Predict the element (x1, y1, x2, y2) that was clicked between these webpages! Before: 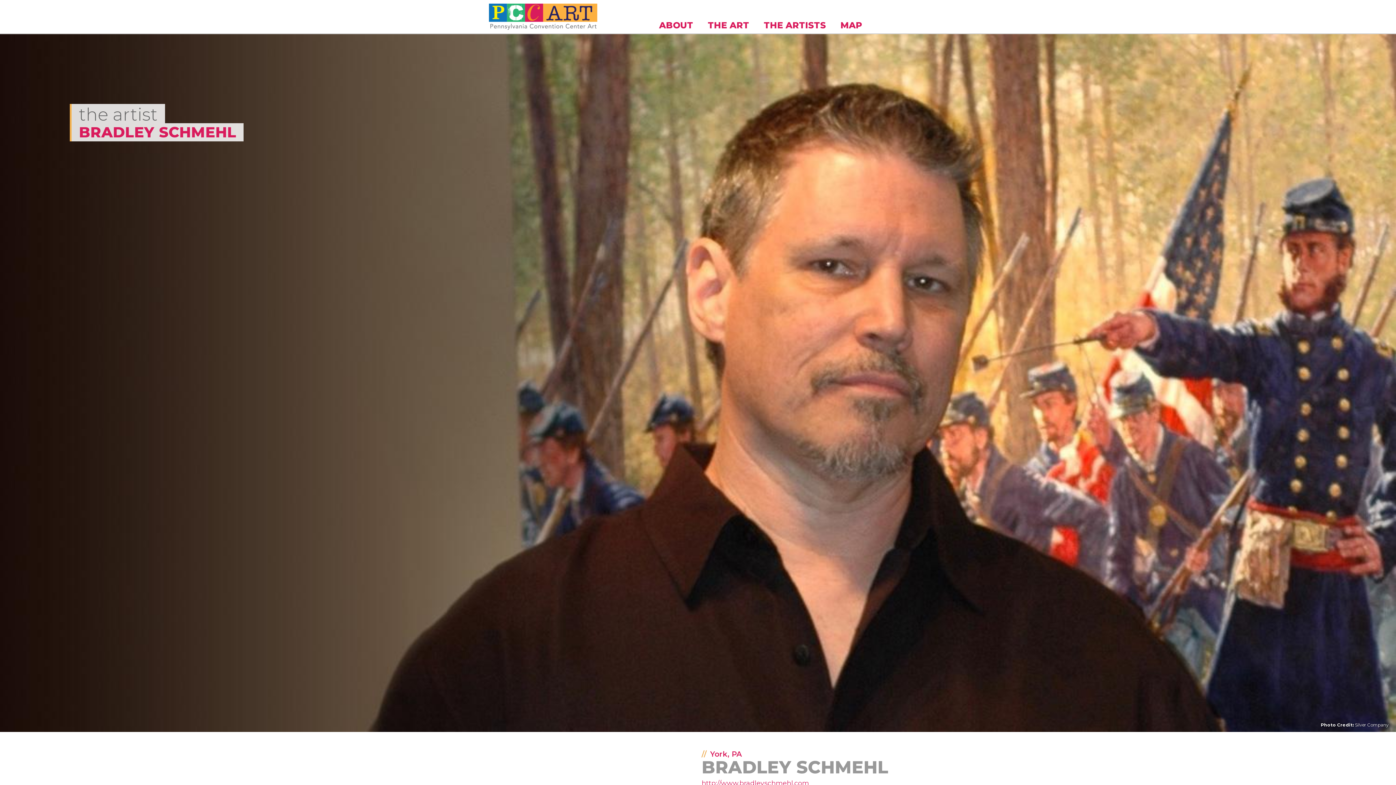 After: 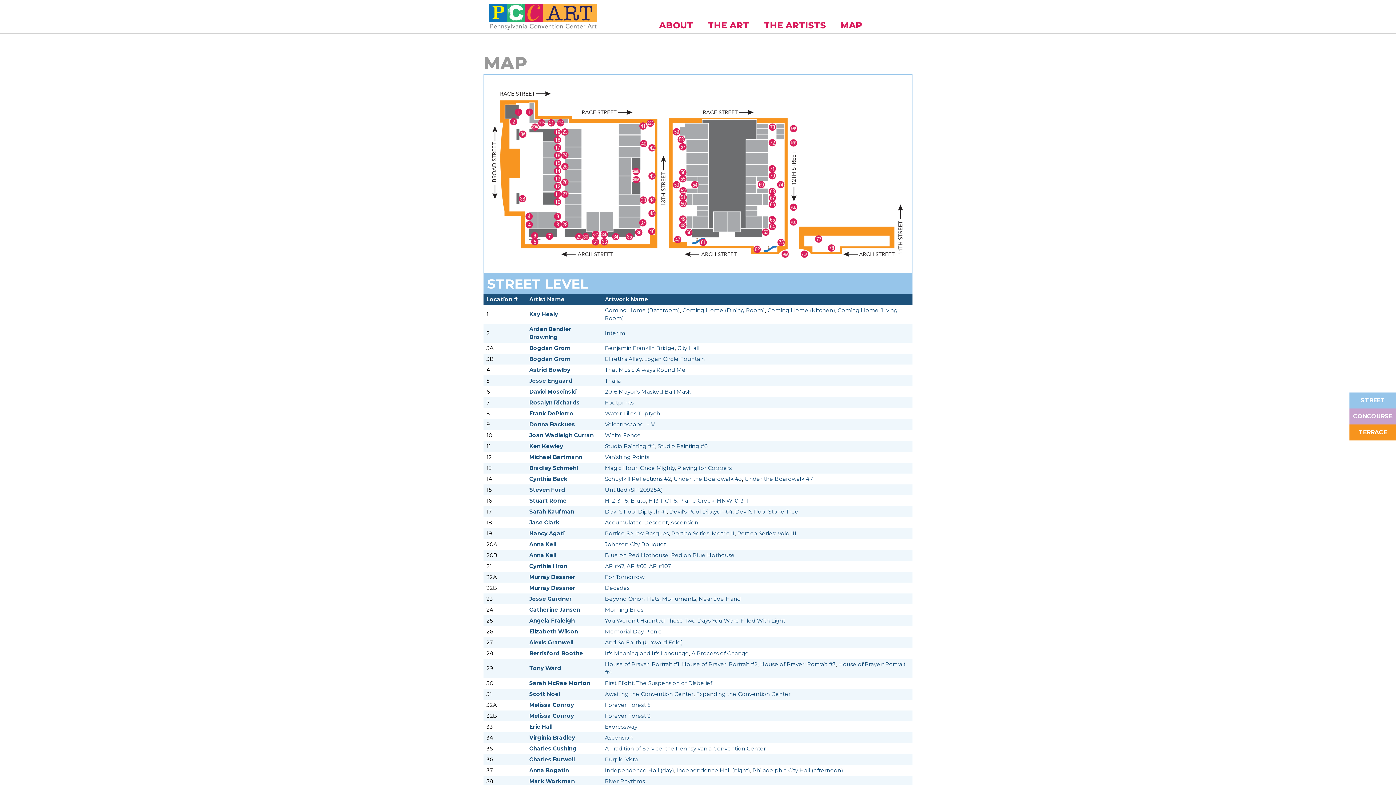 Action: bbox: (837, 17, 866, 33) label: MAP